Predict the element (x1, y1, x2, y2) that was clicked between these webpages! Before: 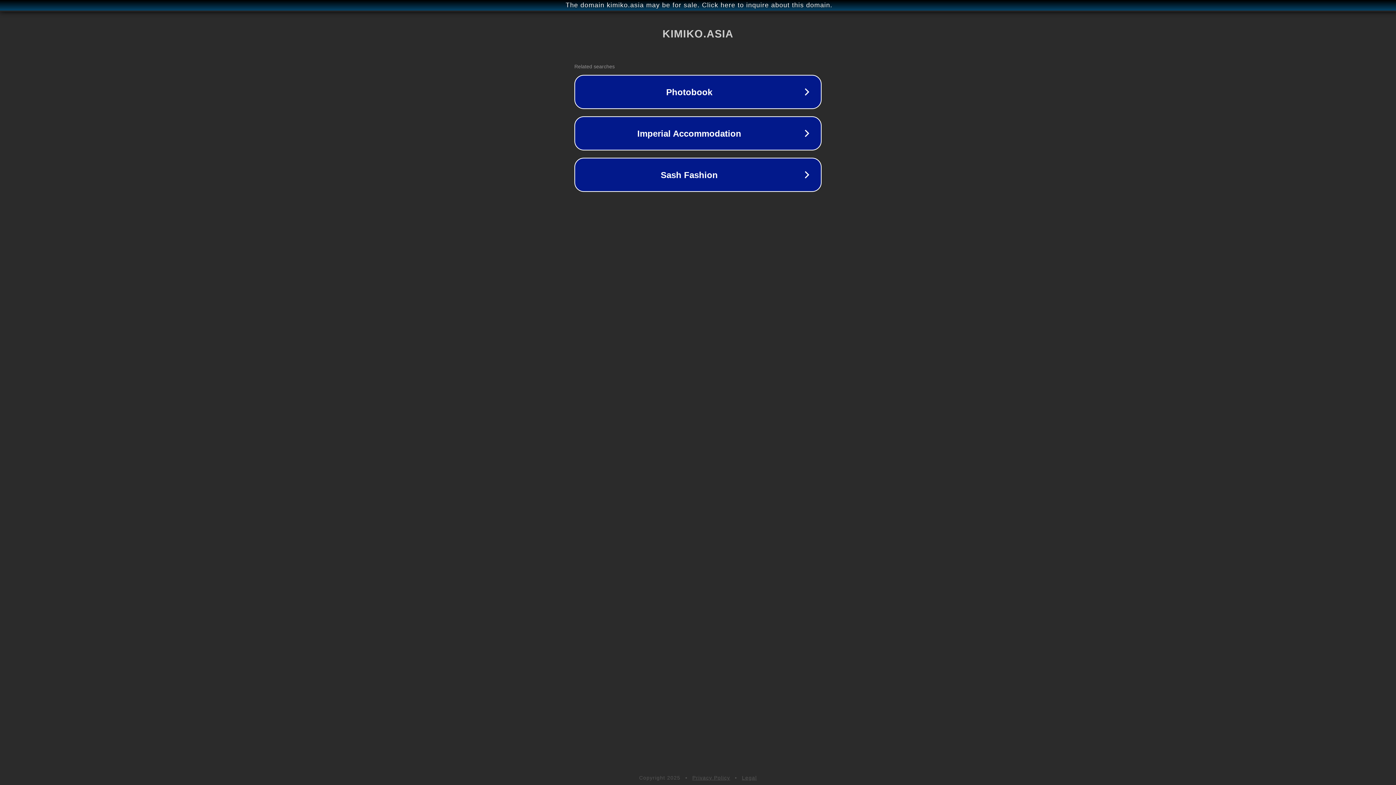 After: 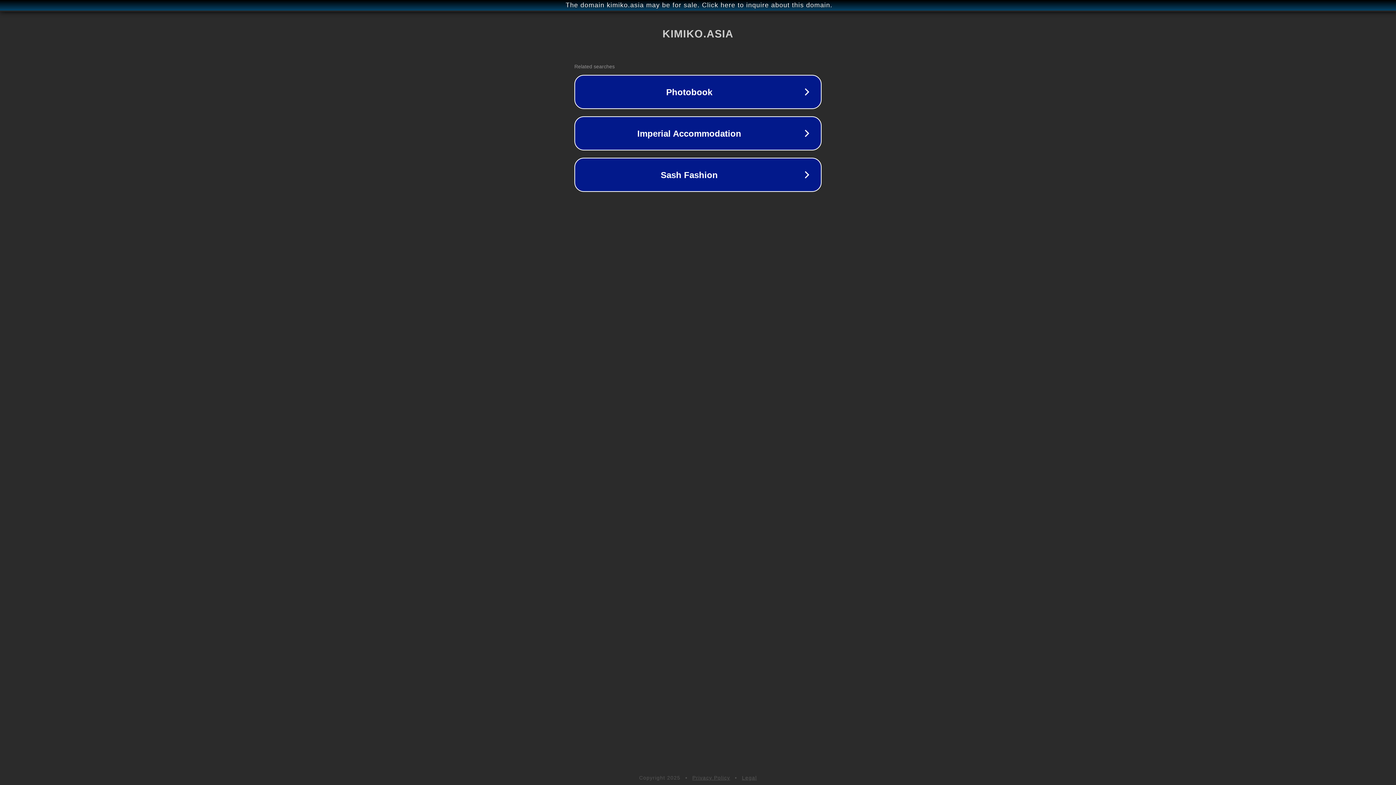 Action: label: Privacy Policy bbox: (692, 775, 730, 781)